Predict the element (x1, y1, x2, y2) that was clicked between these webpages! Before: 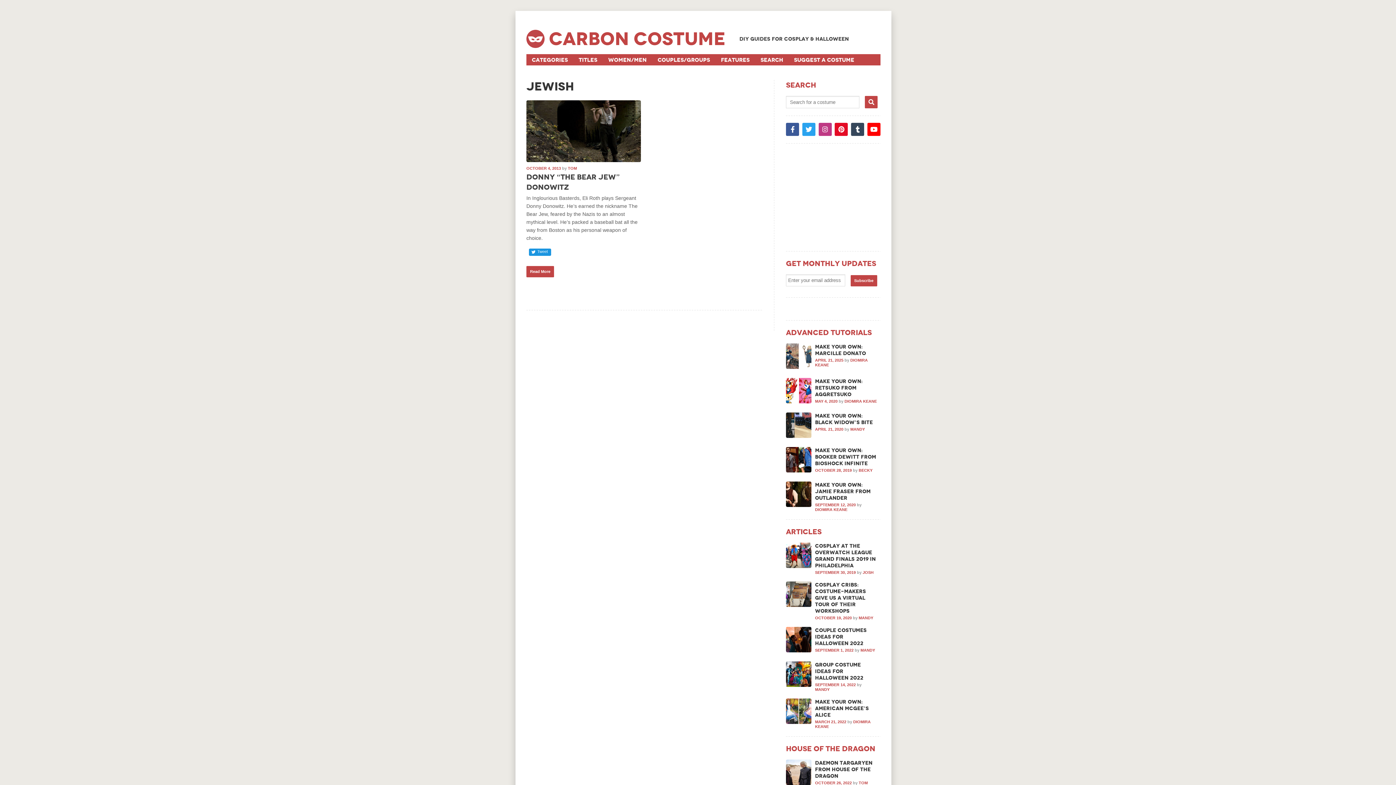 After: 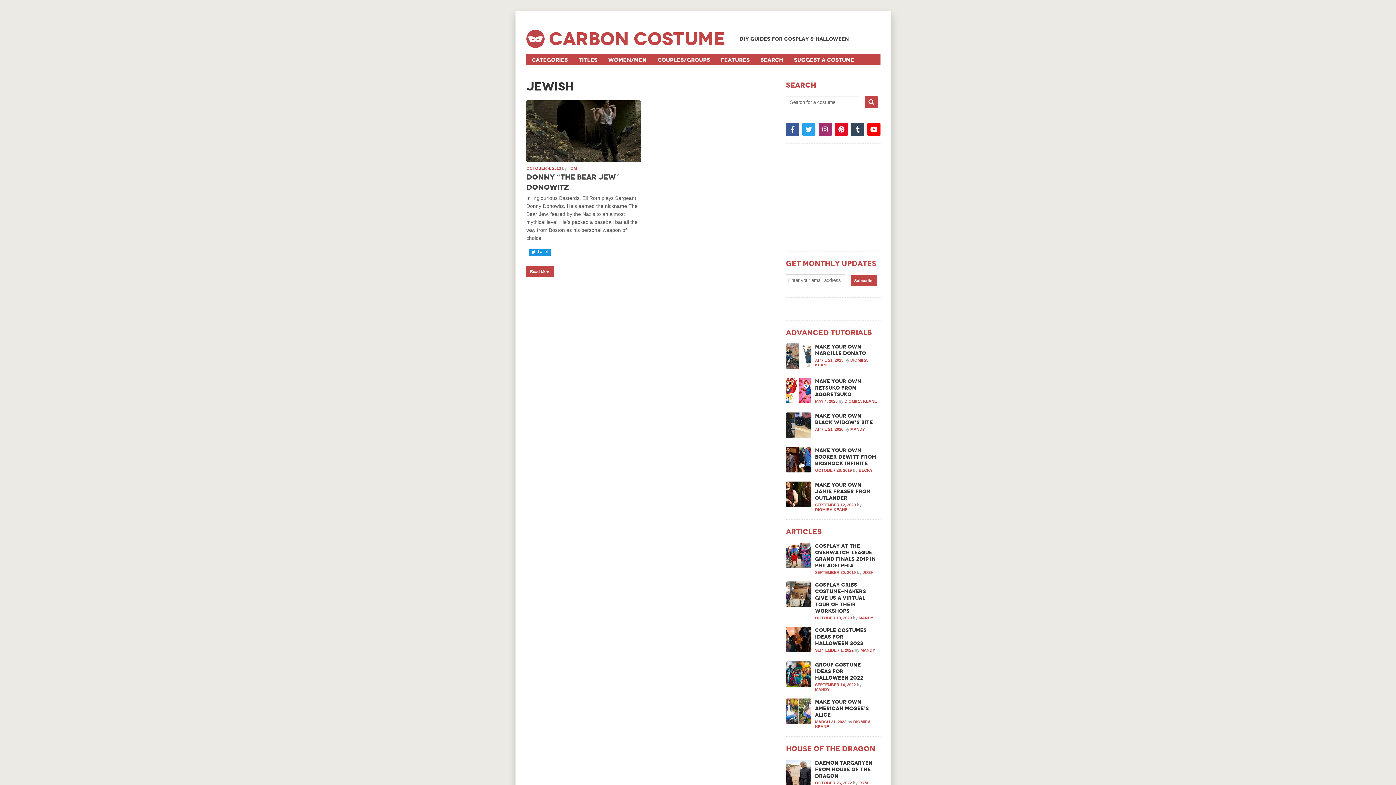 Action: bbox: (818, 122, 831, 136)